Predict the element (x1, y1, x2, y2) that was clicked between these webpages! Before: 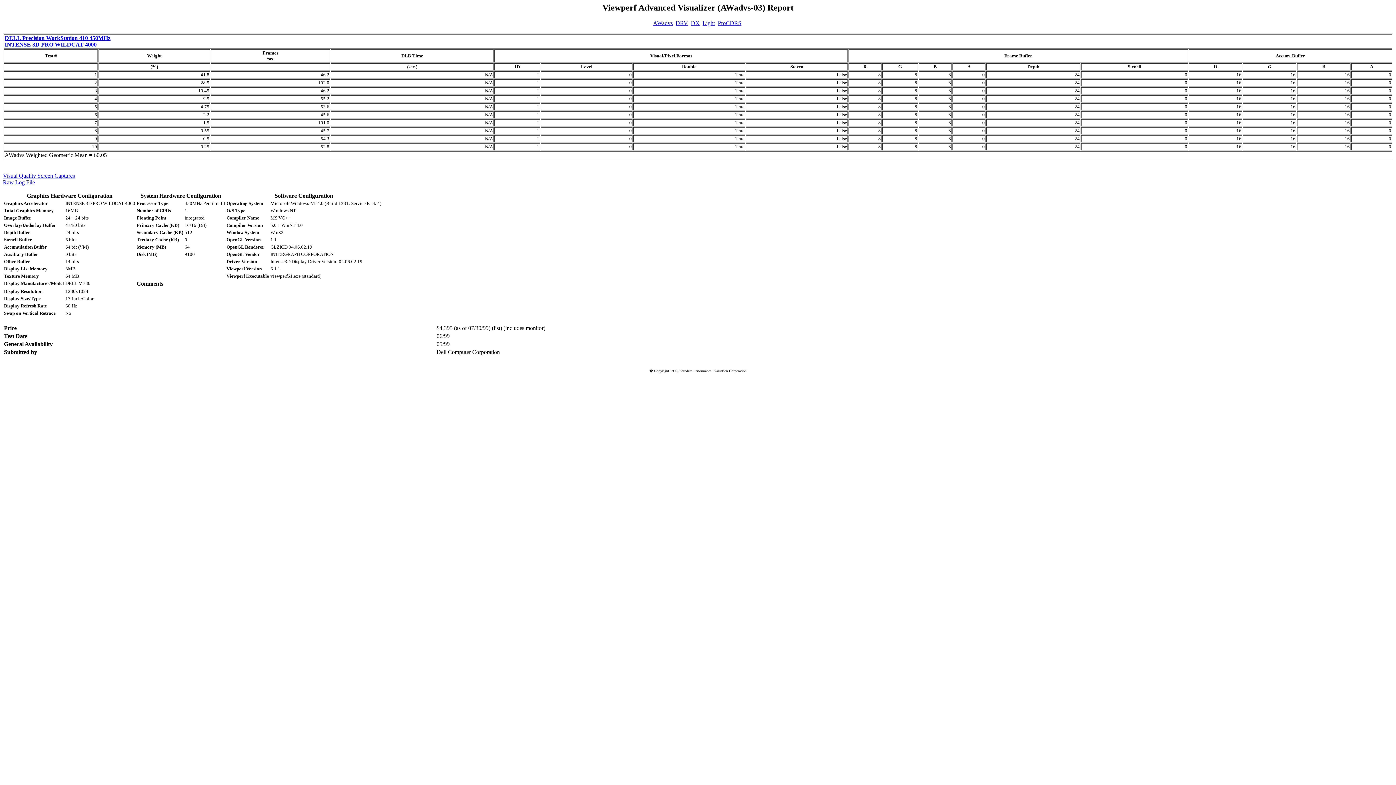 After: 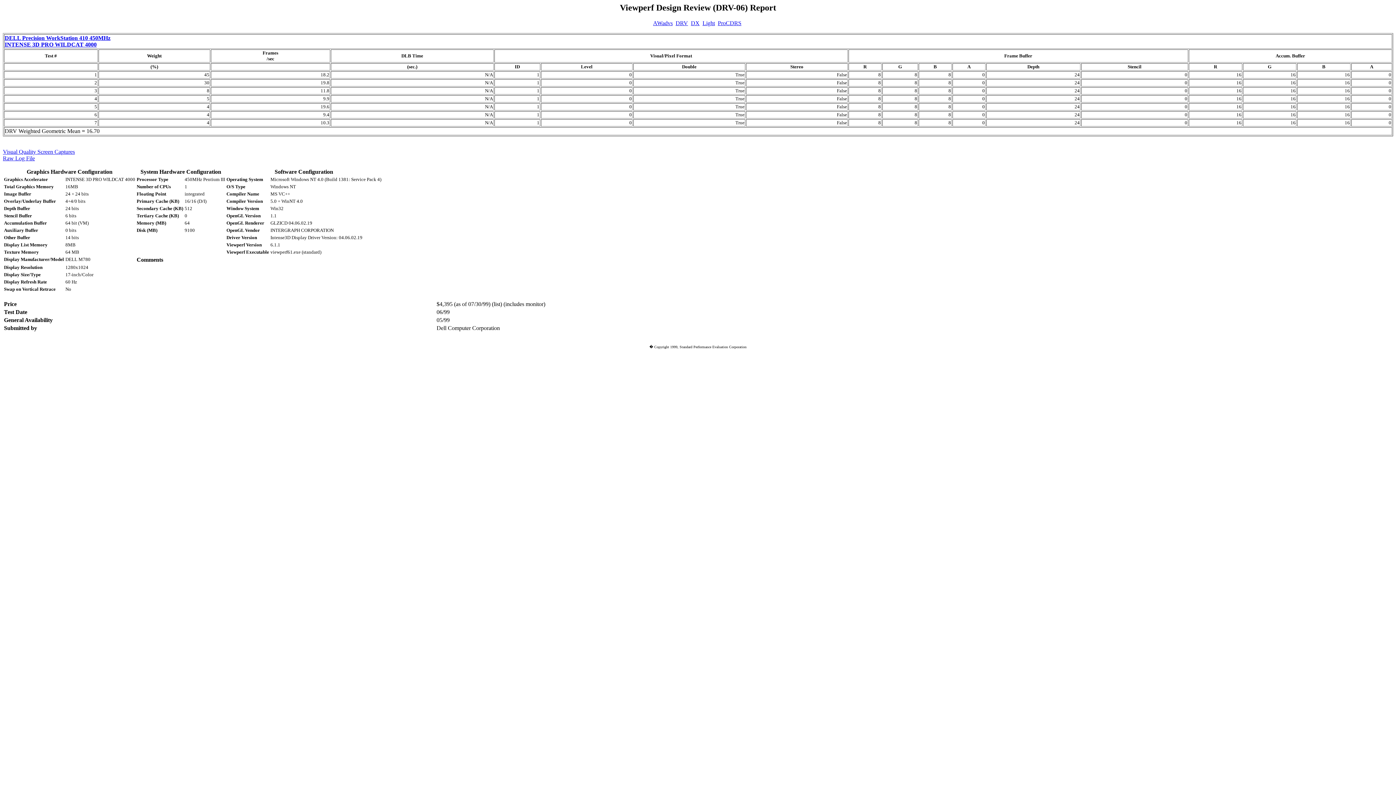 Action: label: DRV bbox: (675, 19, 688, 26)